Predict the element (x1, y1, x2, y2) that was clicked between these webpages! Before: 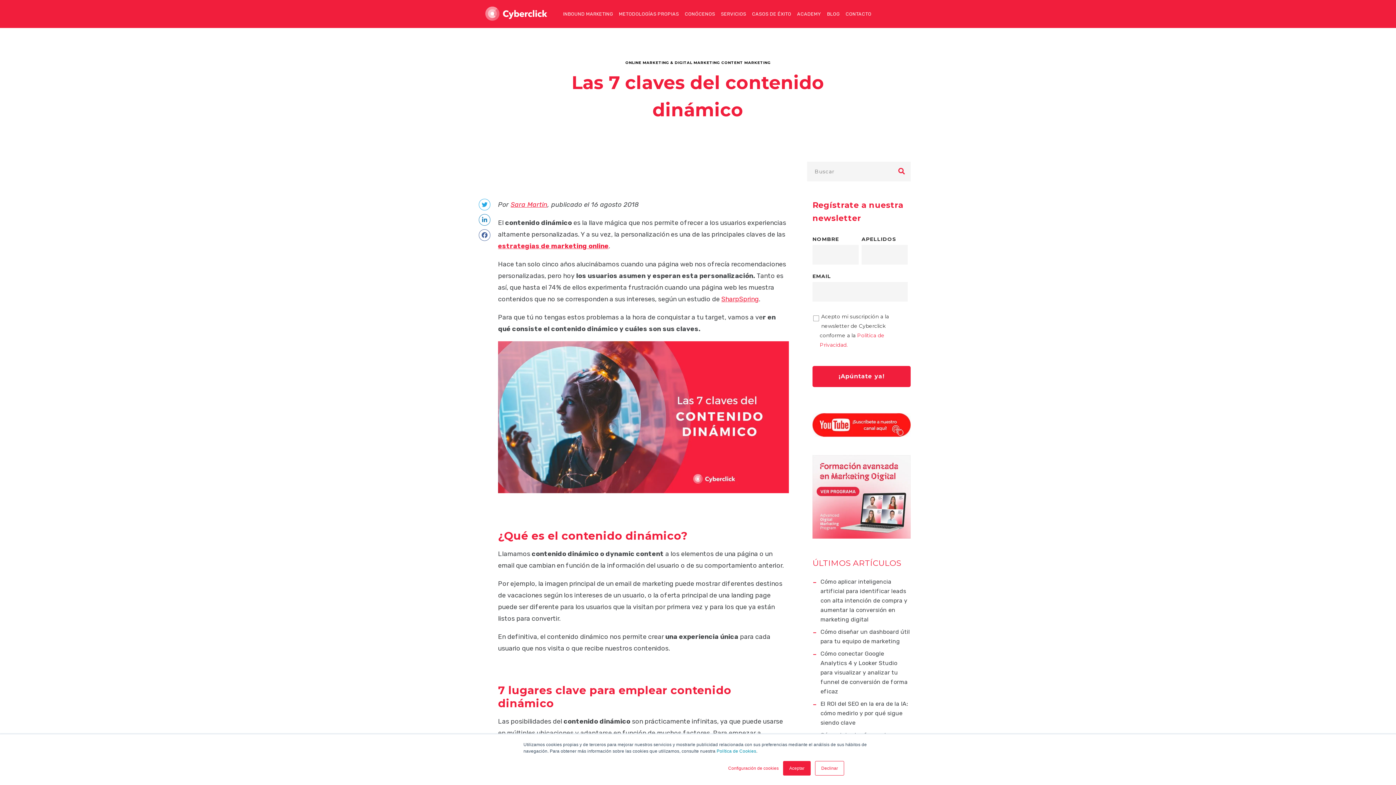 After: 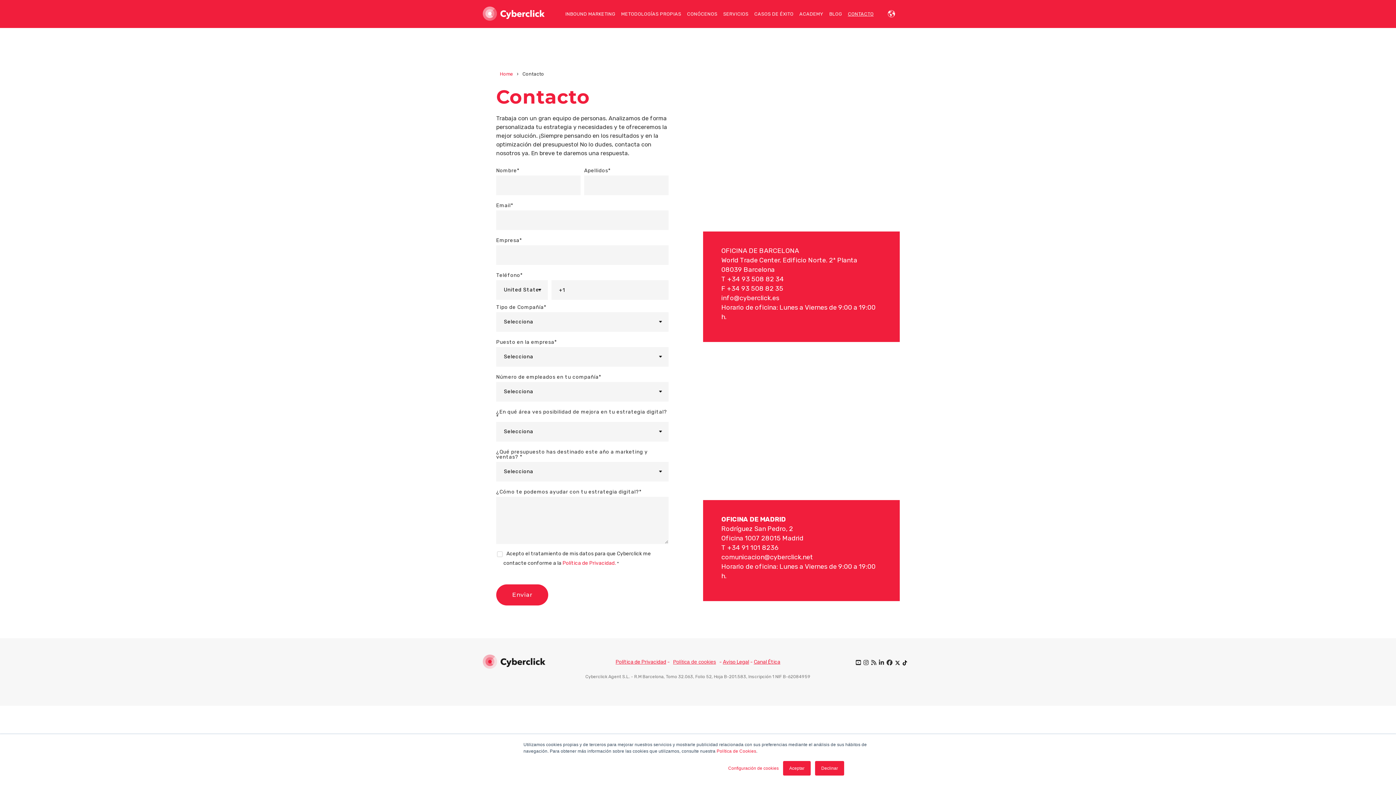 Action: bbox: (842, 0, 874, 28) label: CONTACTO